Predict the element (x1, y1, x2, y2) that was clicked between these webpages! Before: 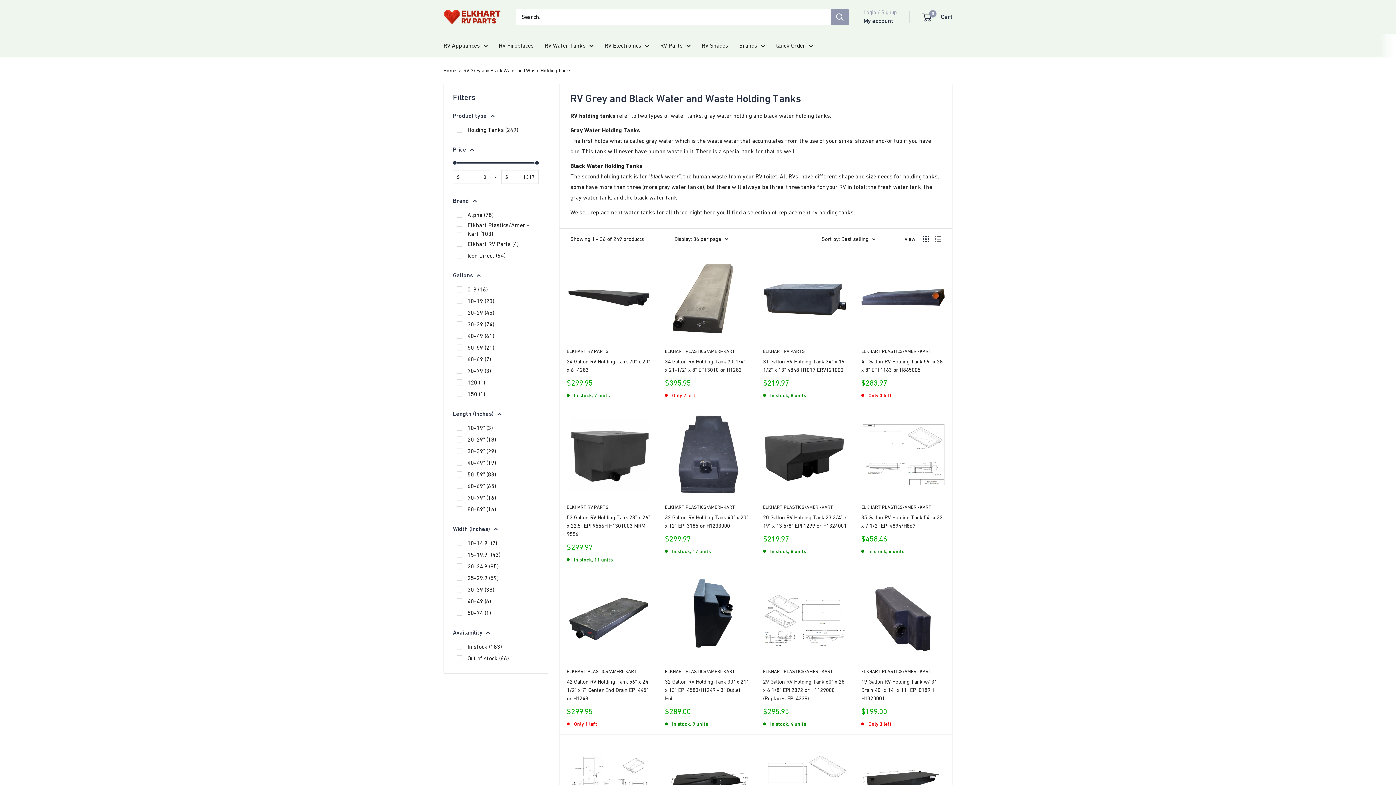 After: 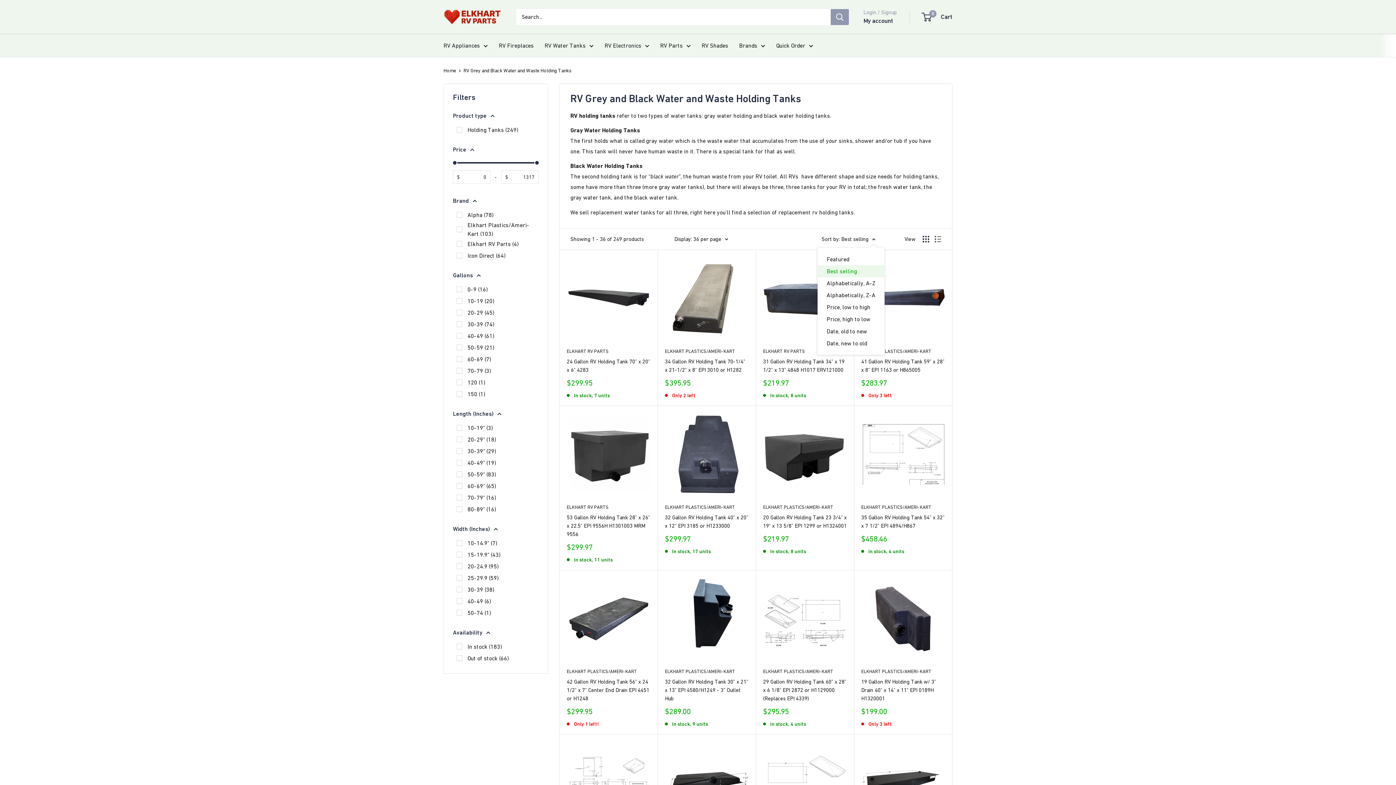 Action: bbox: (821, 234, 875, 244) label: Sort by: Best selling